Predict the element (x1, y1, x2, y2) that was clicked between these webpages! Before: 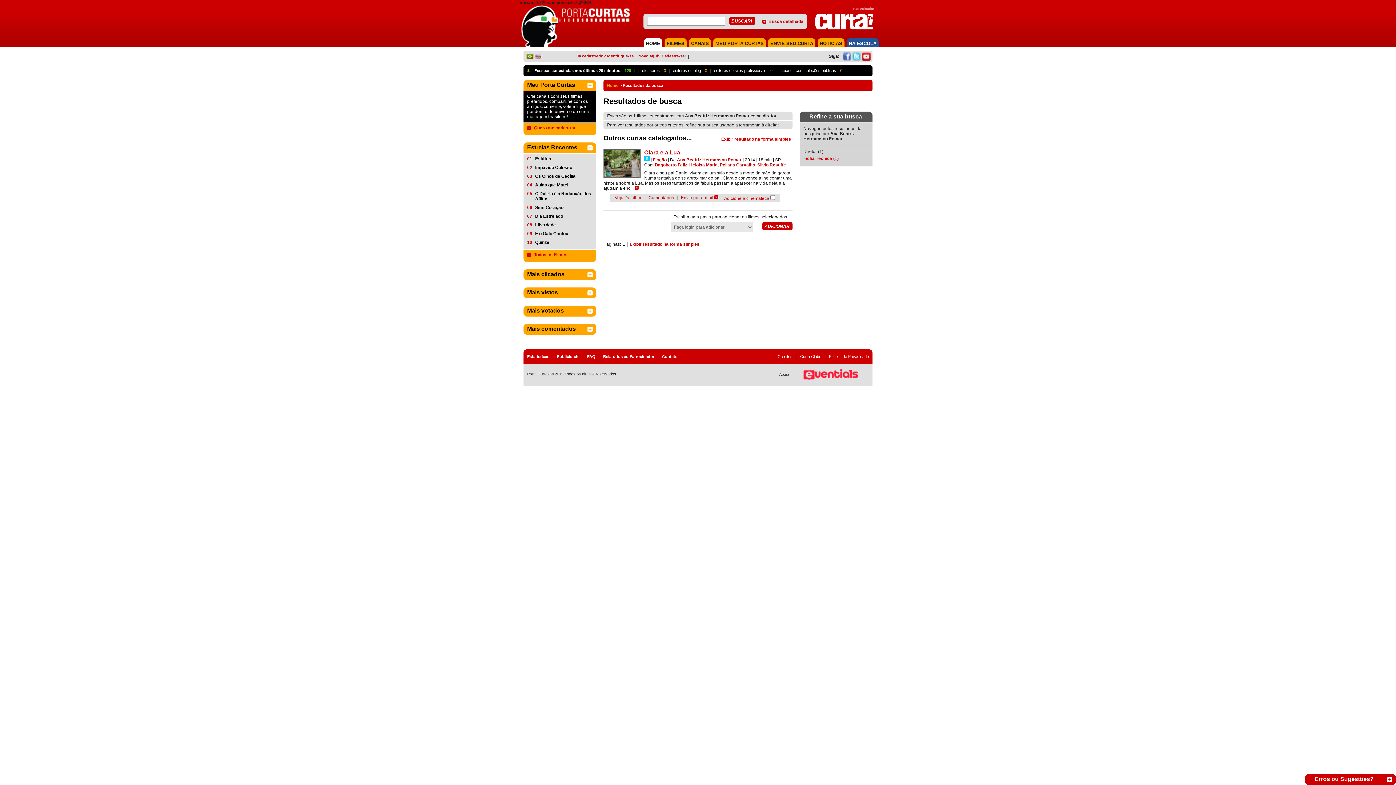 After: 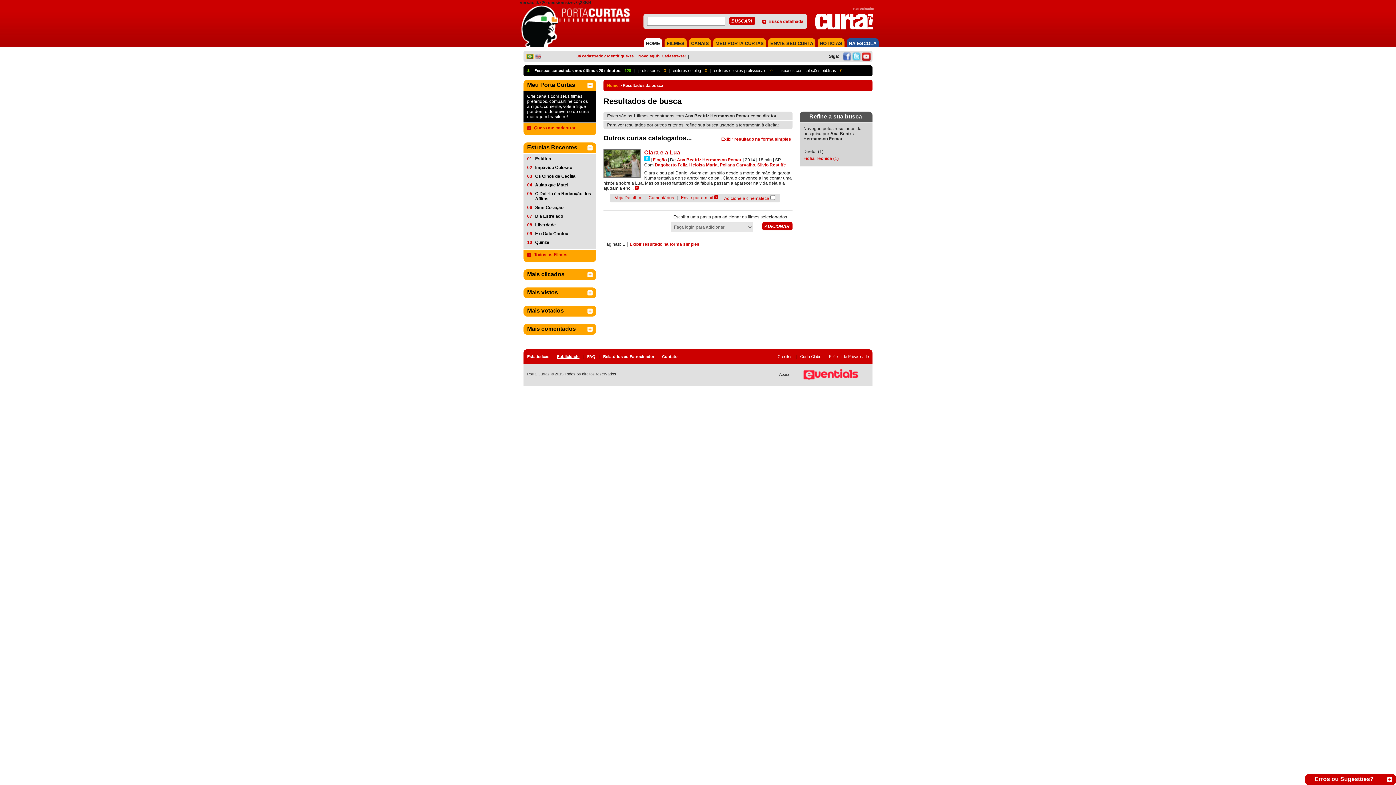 Action: bbox: (557, 354, 579, 358) label: Publicidade